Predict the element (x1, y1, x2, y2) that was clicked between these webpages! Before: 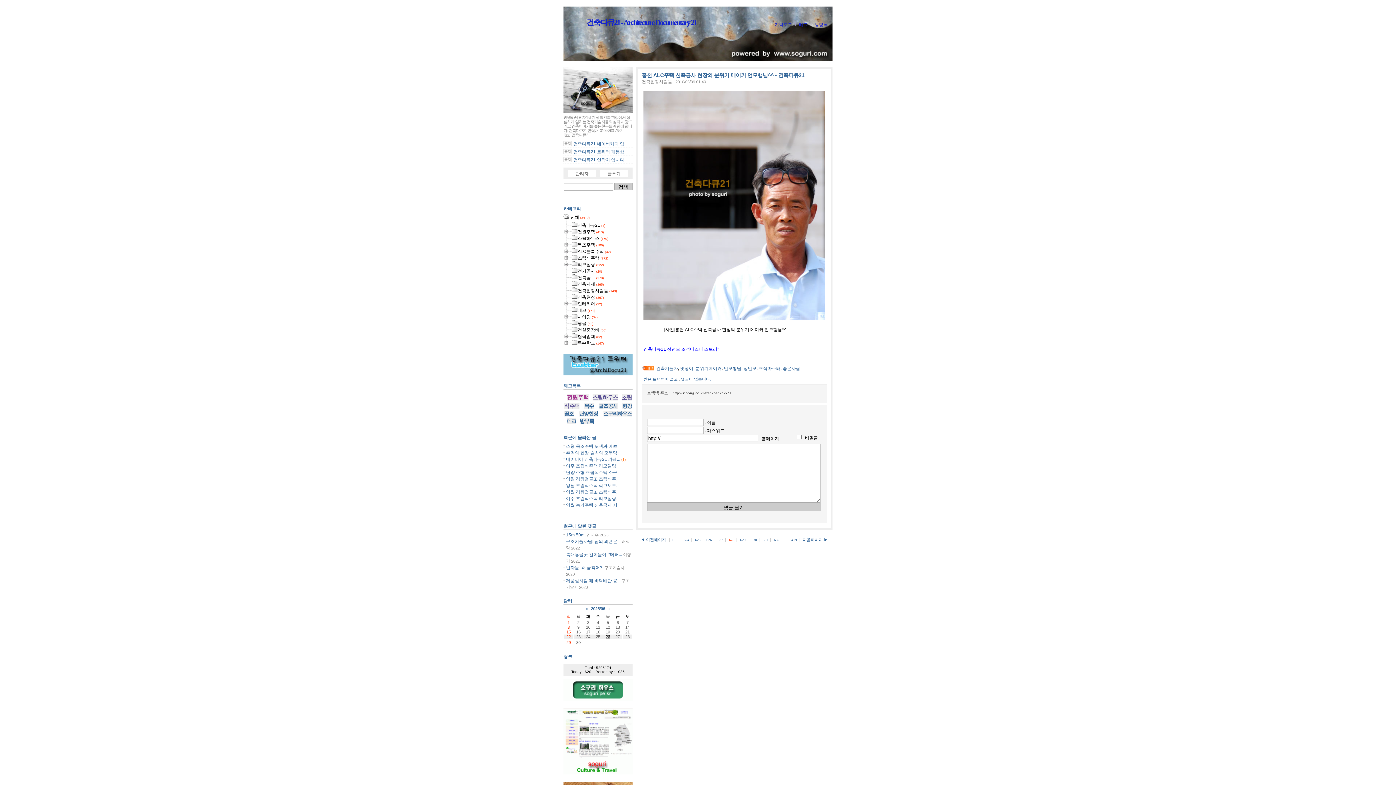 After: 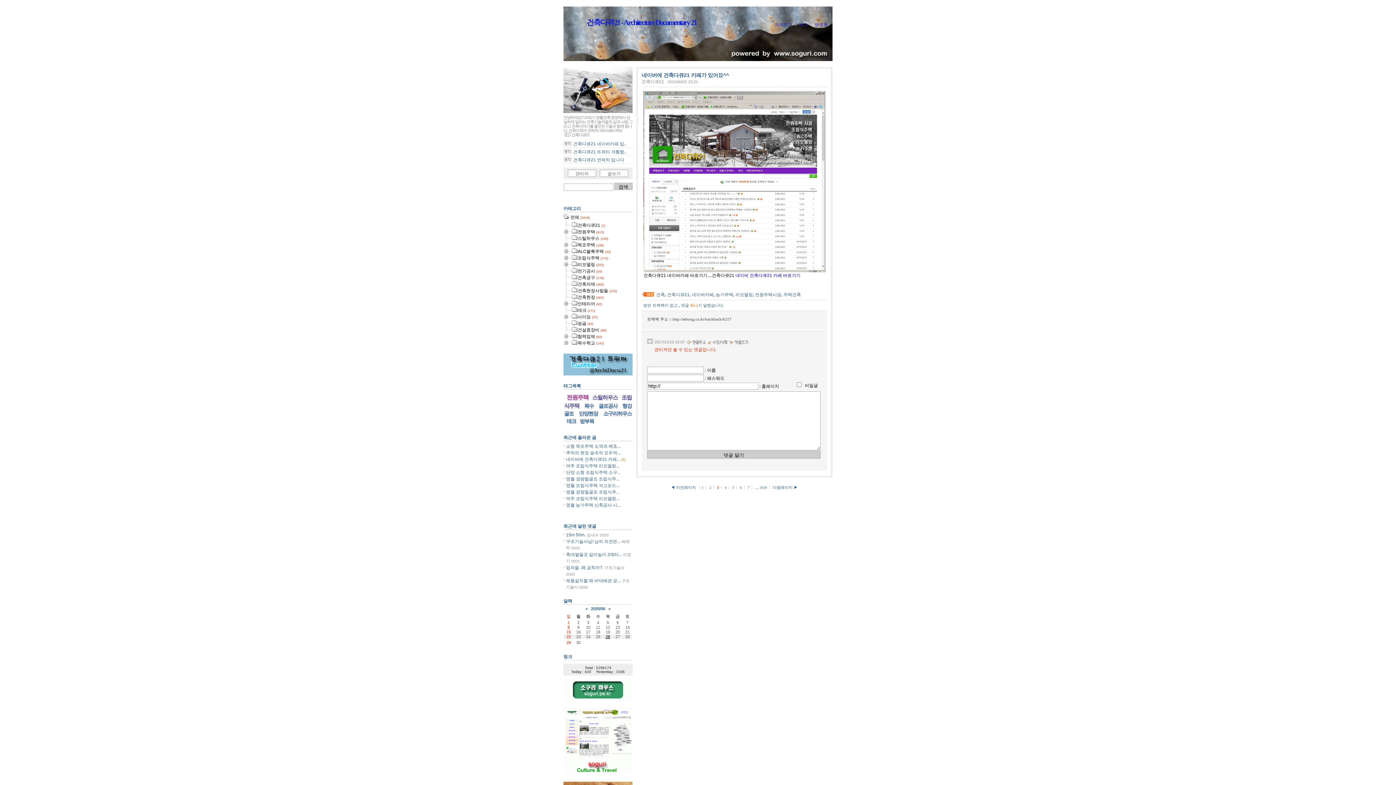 Action: label: 네이버에 건축다큐21 카페... bbox: (566, 456, 620, 462)